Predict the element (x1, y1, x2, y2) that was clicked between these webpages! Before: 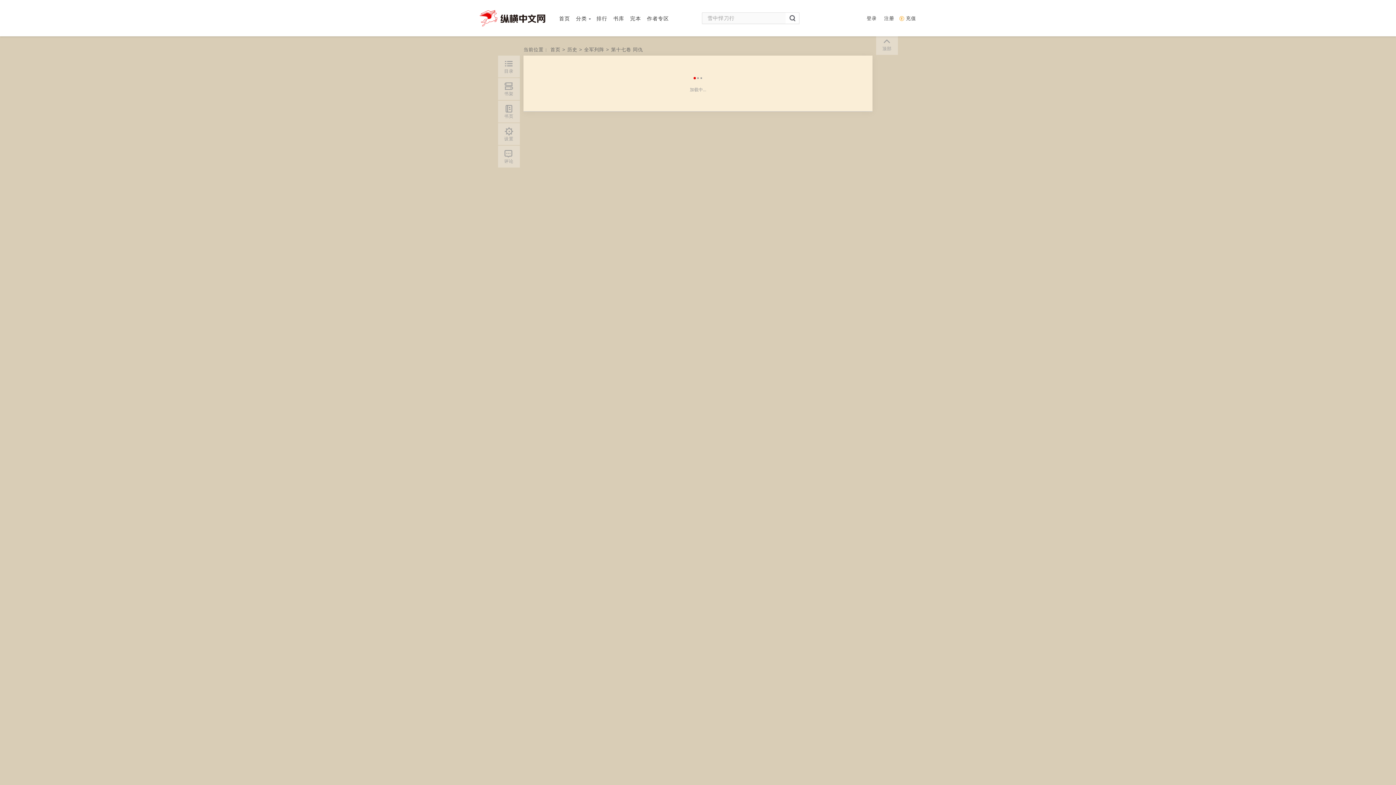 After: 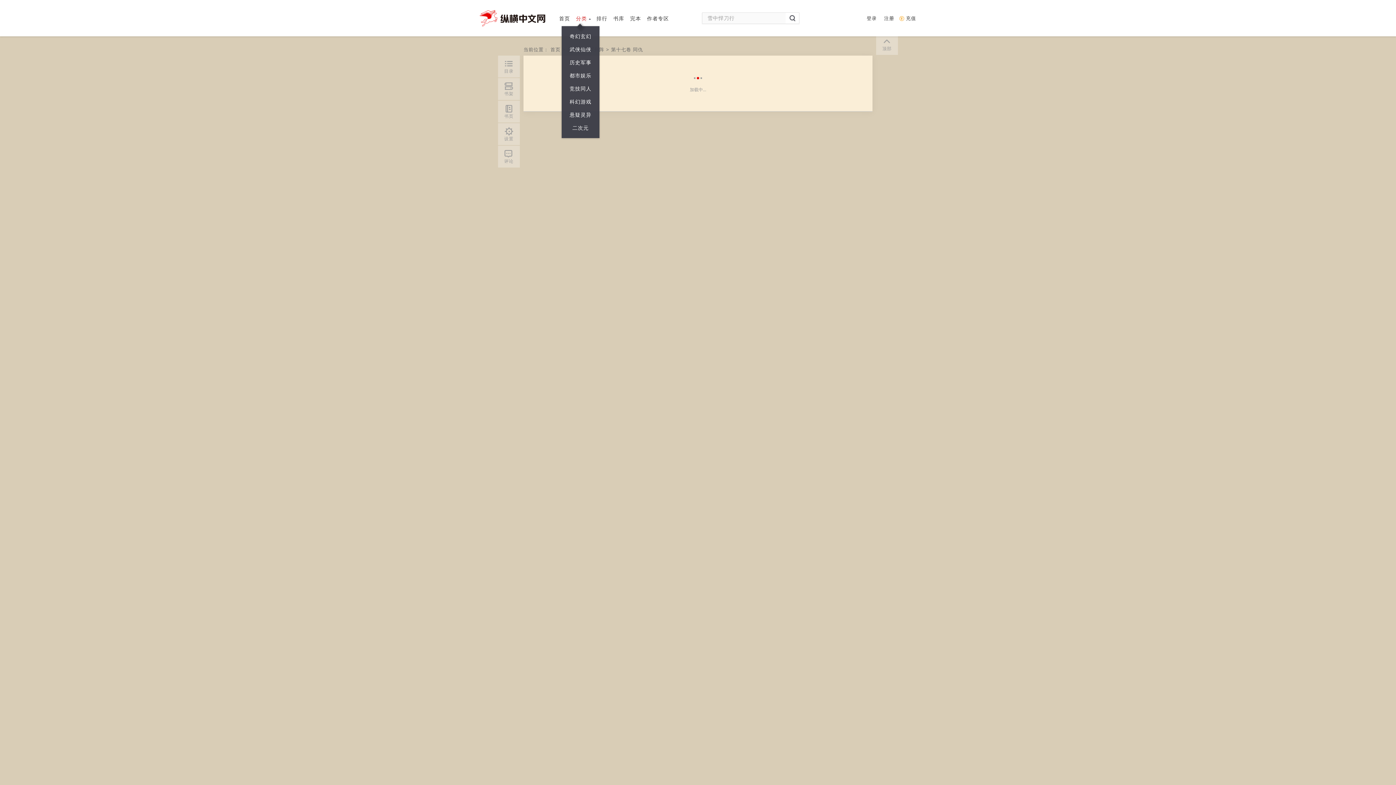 Action: label: 分类 bbox: (576, 15, 590, 22)